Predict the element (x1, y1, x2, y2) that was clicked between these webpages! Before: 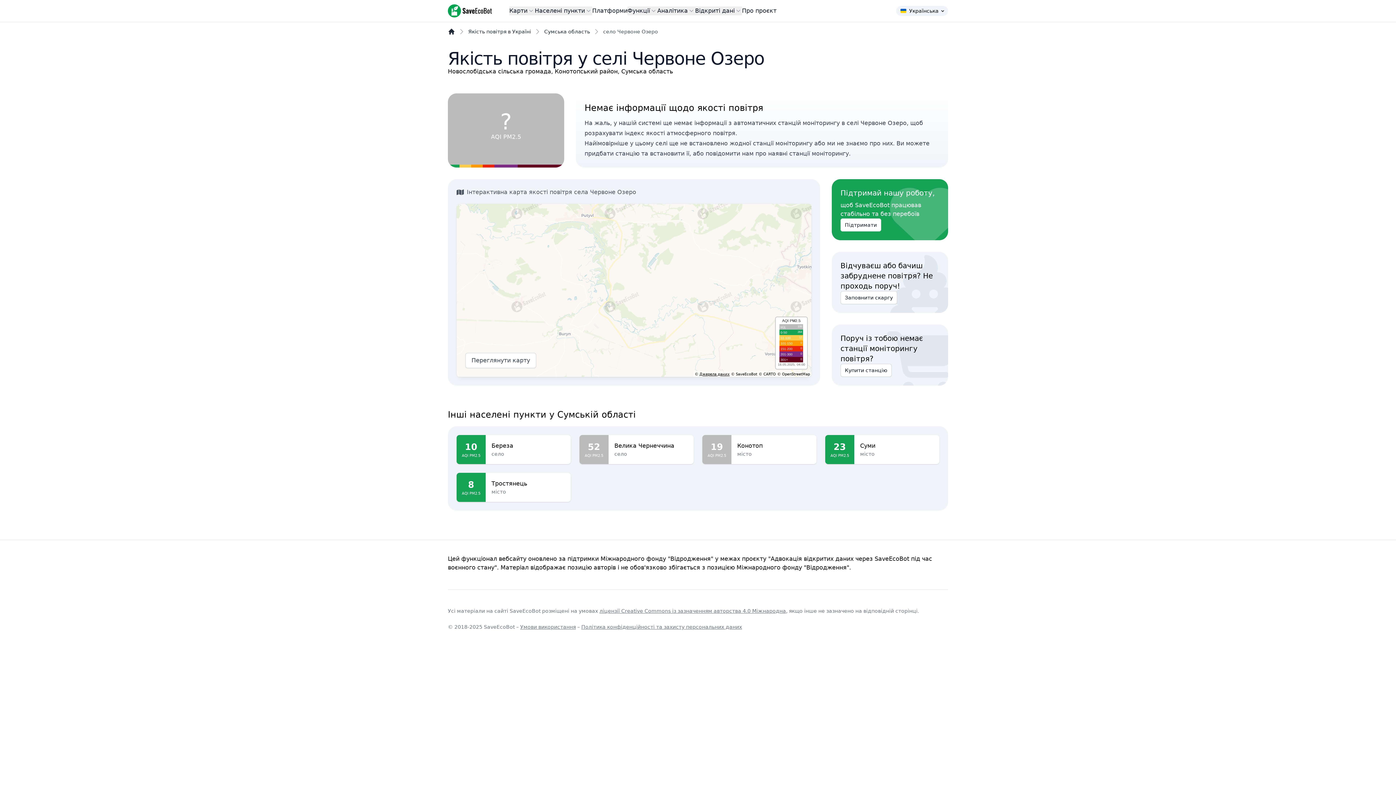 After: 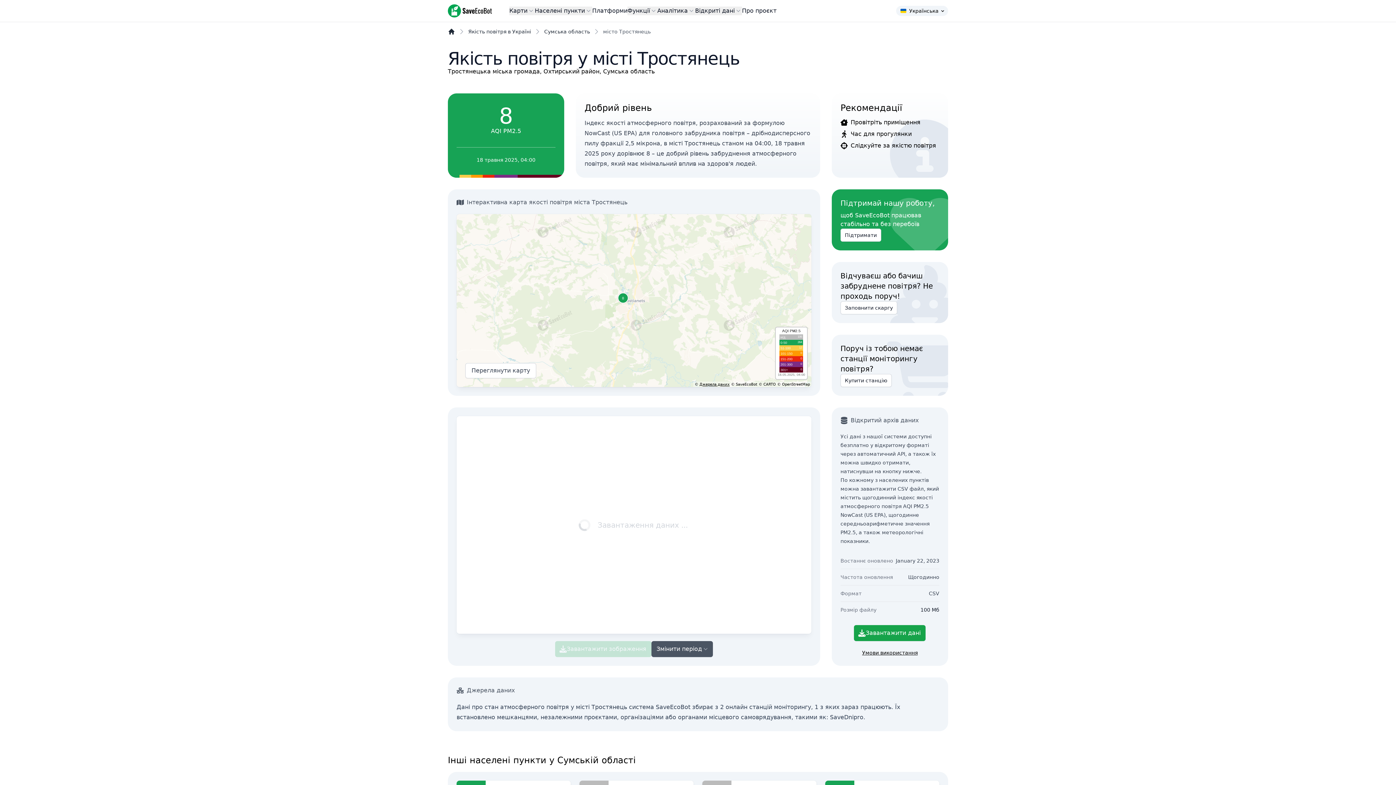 Action: label: Тростянець bbox: (491, 479, 565, 488)